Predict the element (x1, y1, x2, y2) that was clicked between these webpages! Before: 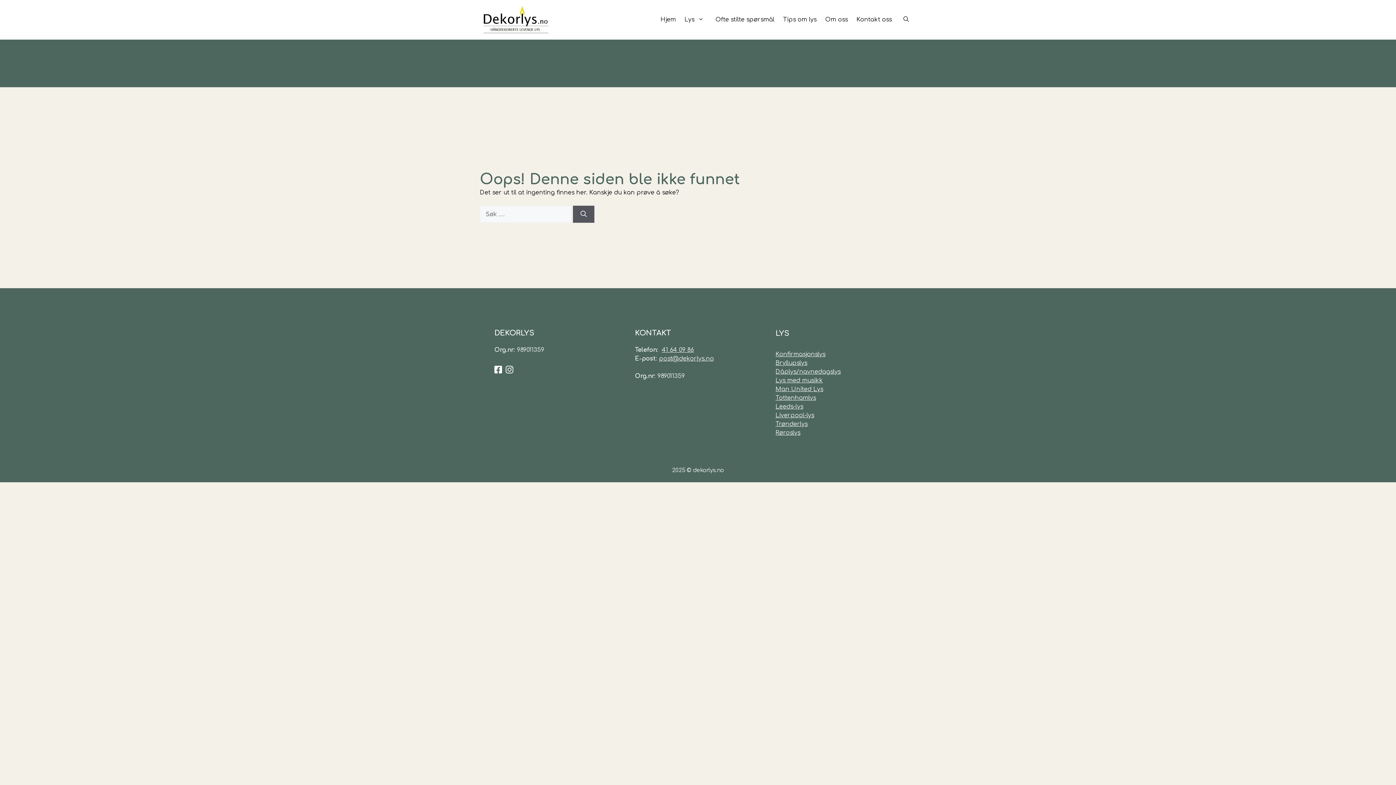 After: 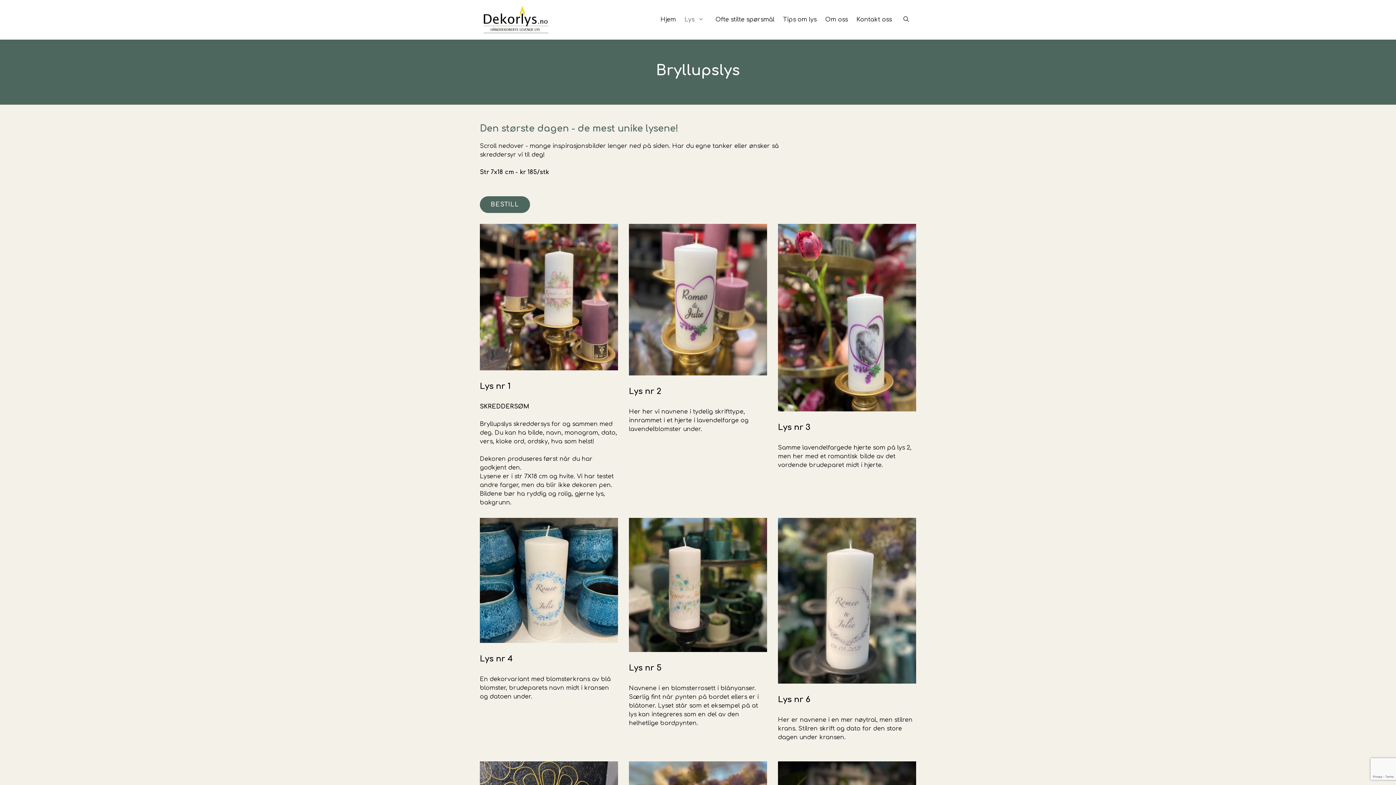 Action: bbox: (775, 360, 807, 366) label: Bryllupslys